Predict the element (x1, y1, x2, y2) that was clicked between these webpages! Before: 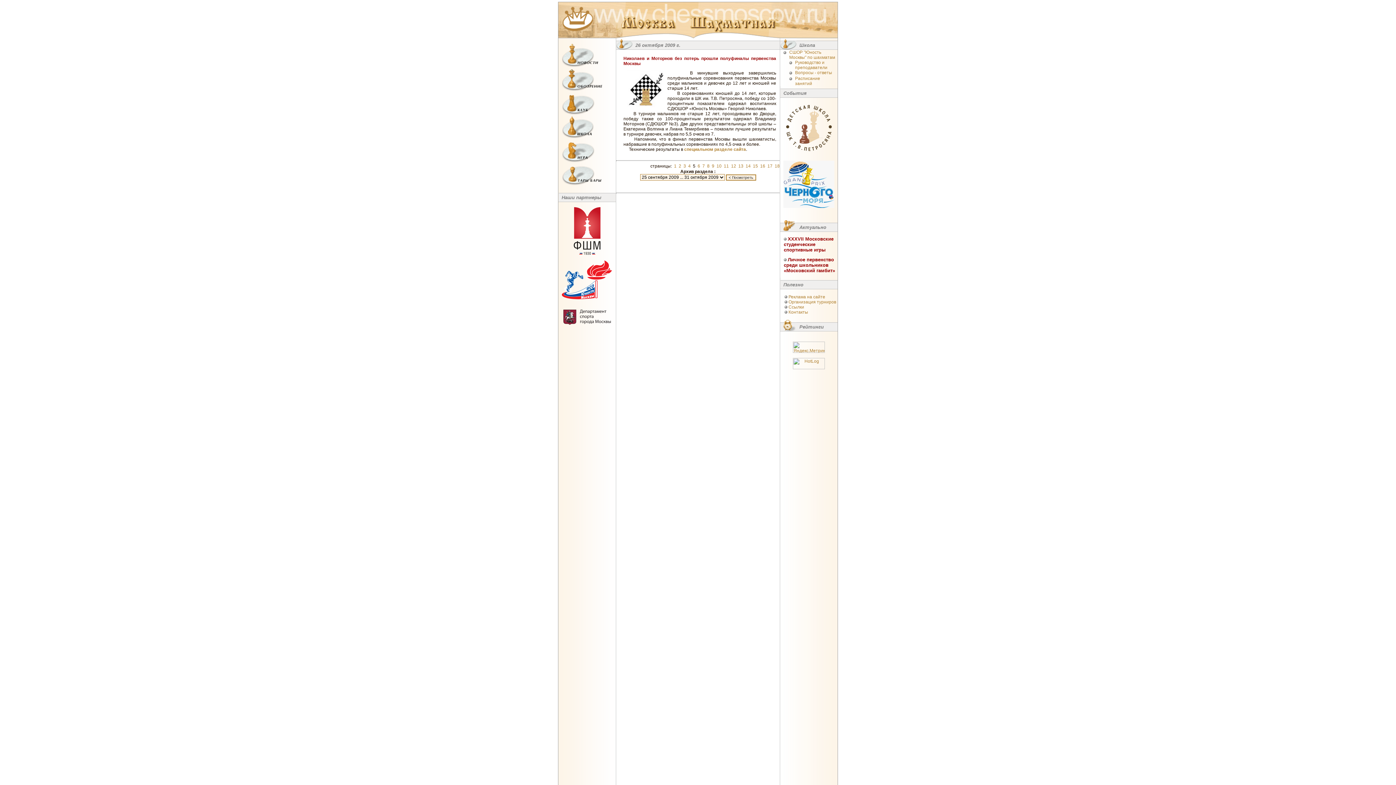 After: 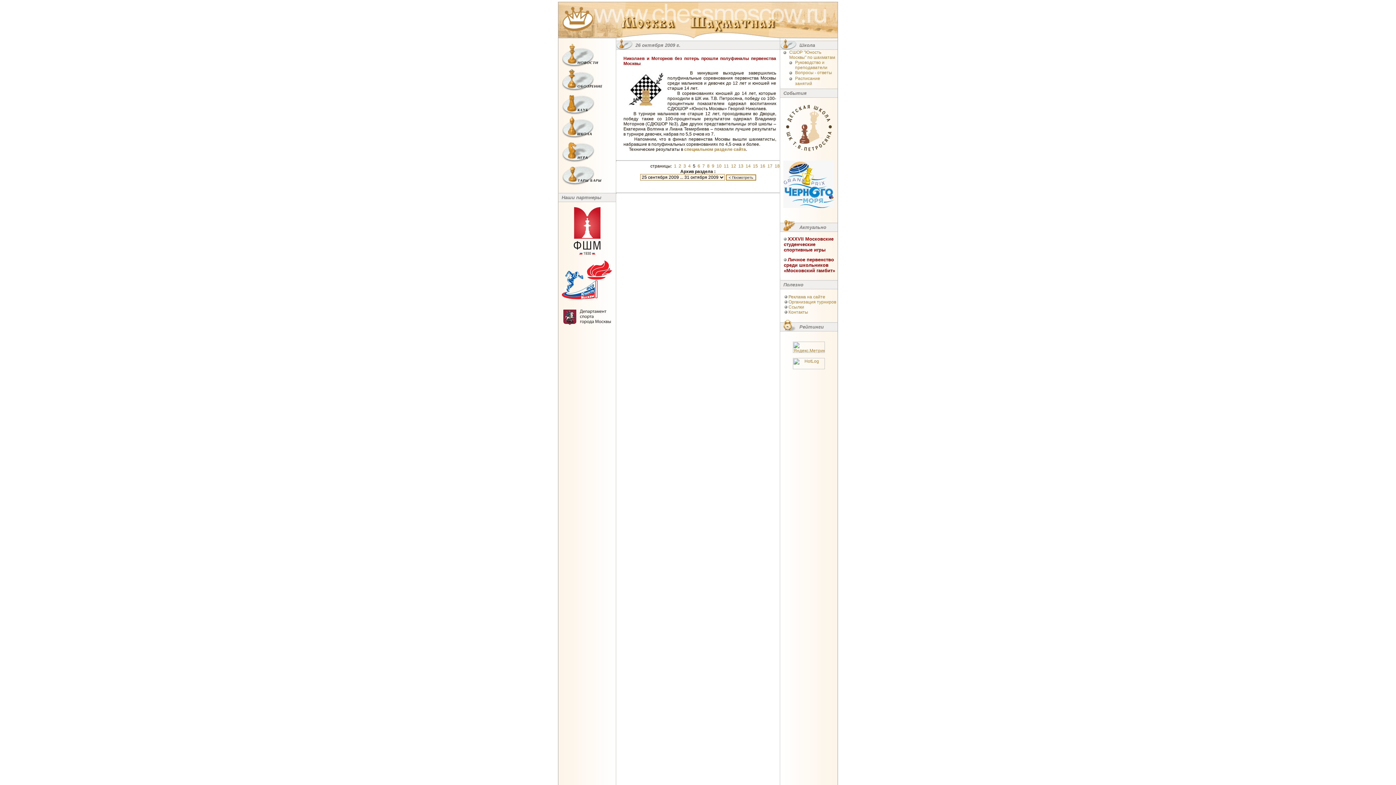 Action: bbox: (783, 211, 834, 216)